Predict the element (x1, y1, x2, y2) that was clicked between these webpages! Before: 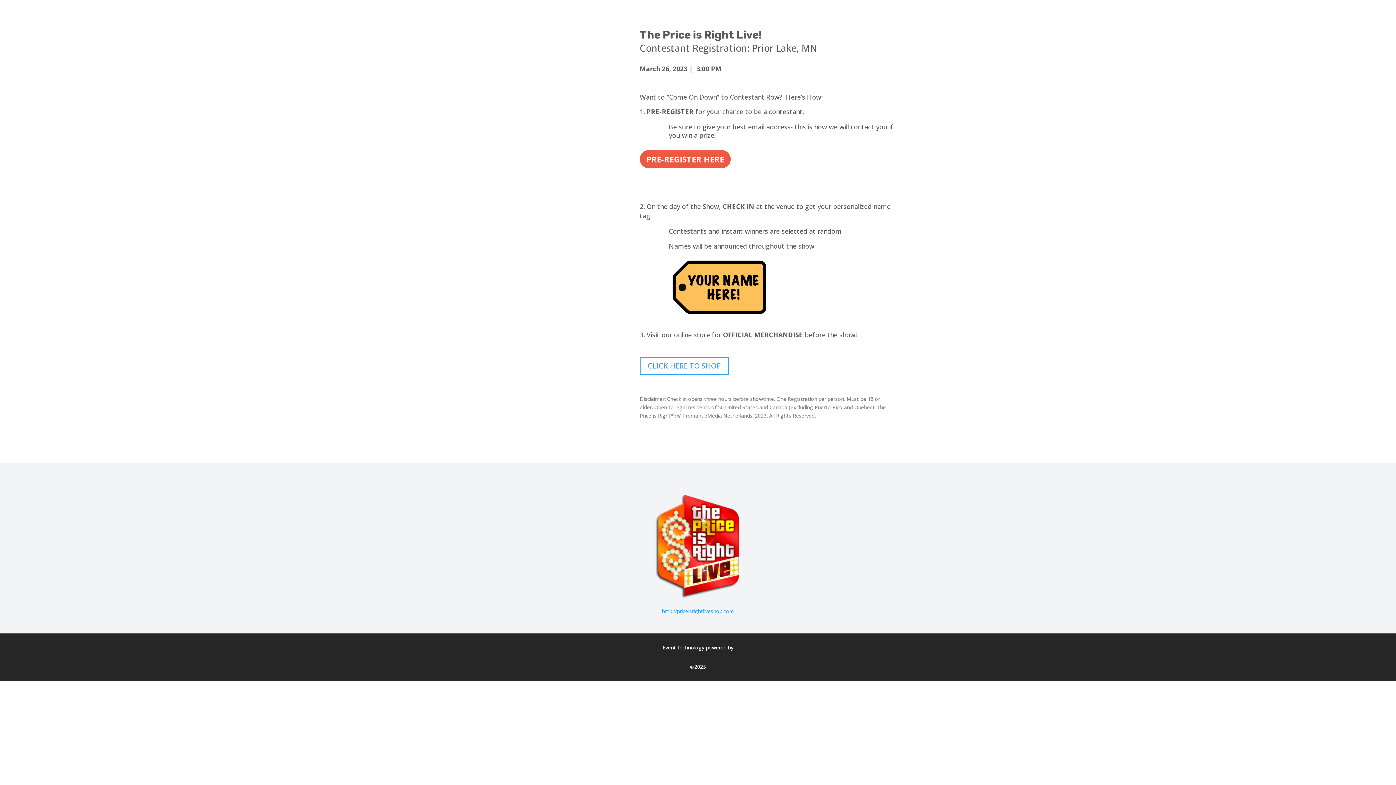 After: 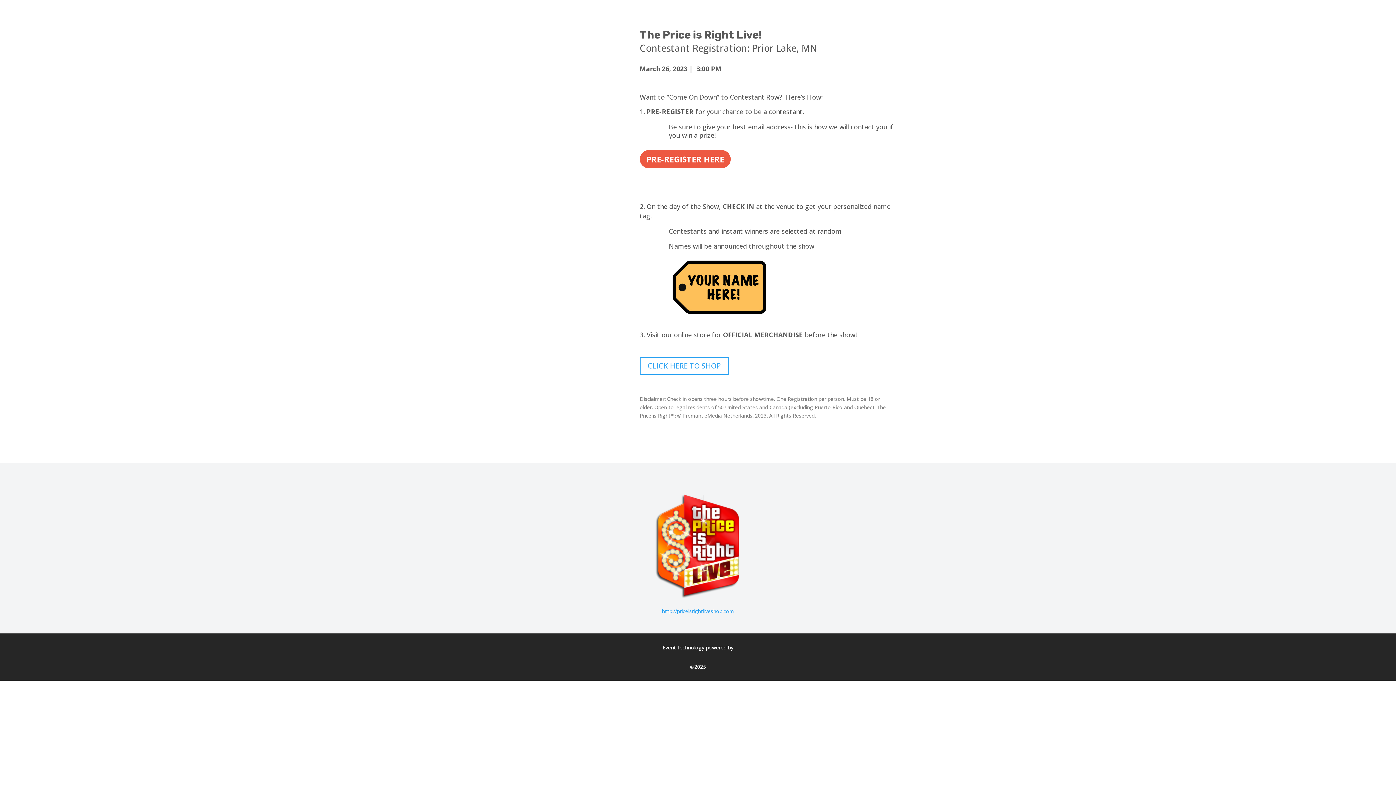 Action: bbox: (501, 657, 894, 659)